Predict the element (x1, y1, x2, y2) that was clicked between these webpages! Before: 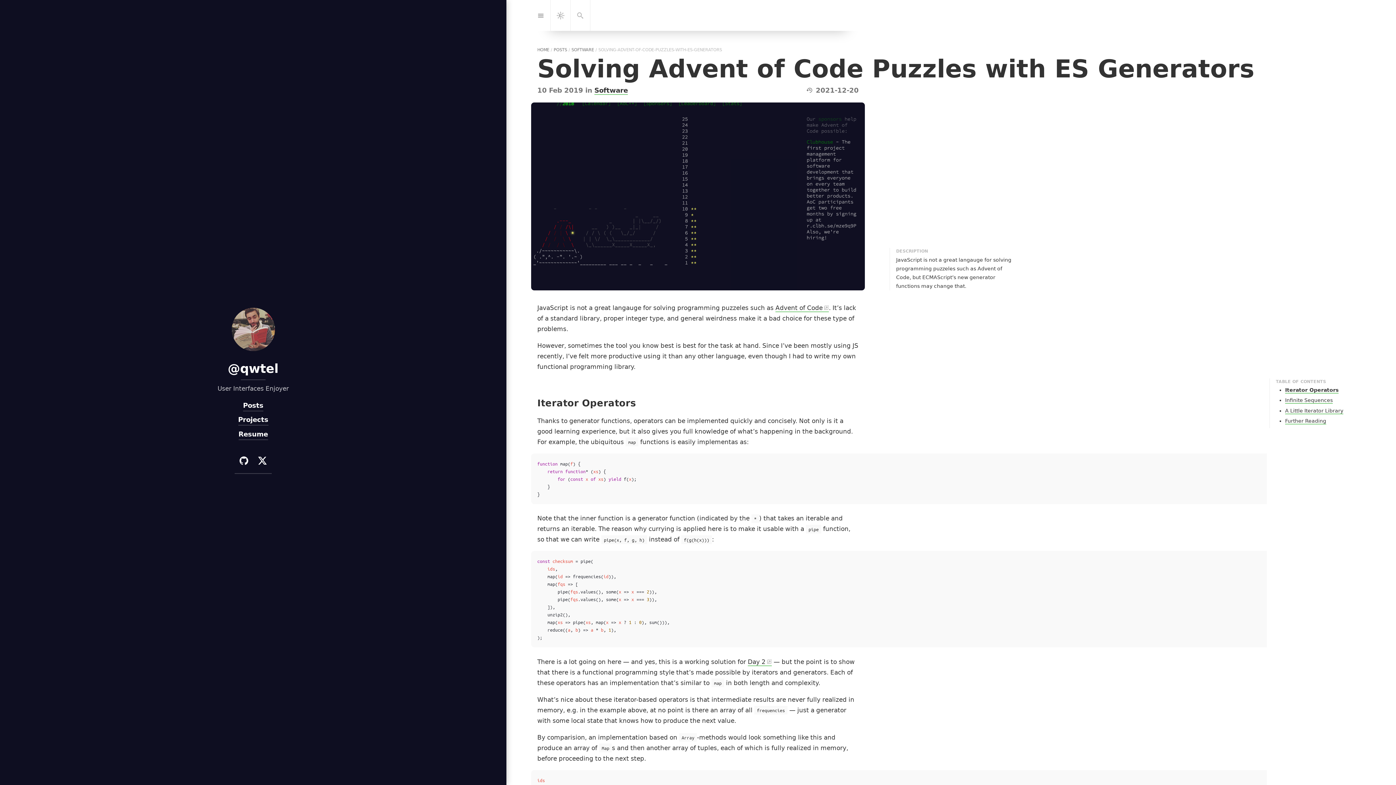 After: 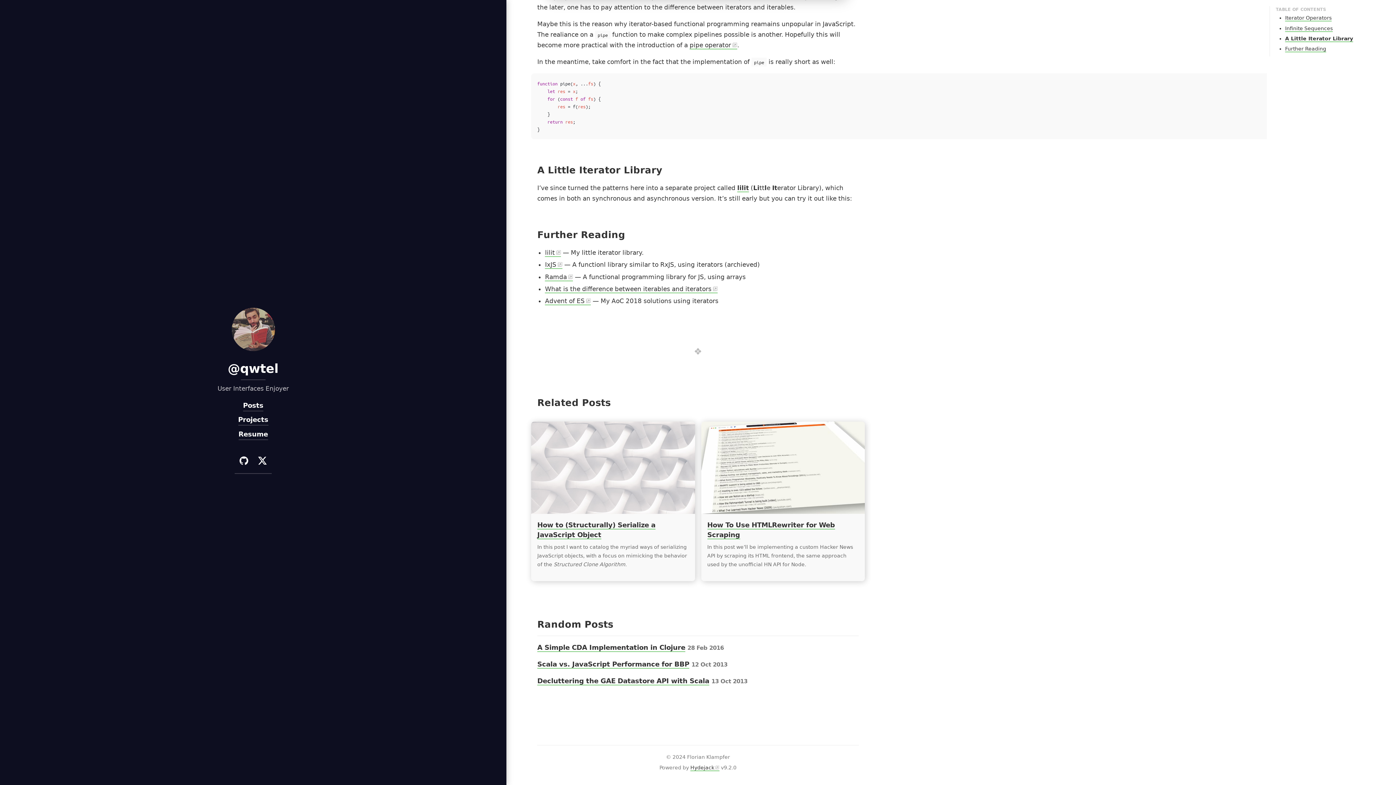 Action: bbox: (1285, 407, 1343, 414) label: A Little Iterator Library